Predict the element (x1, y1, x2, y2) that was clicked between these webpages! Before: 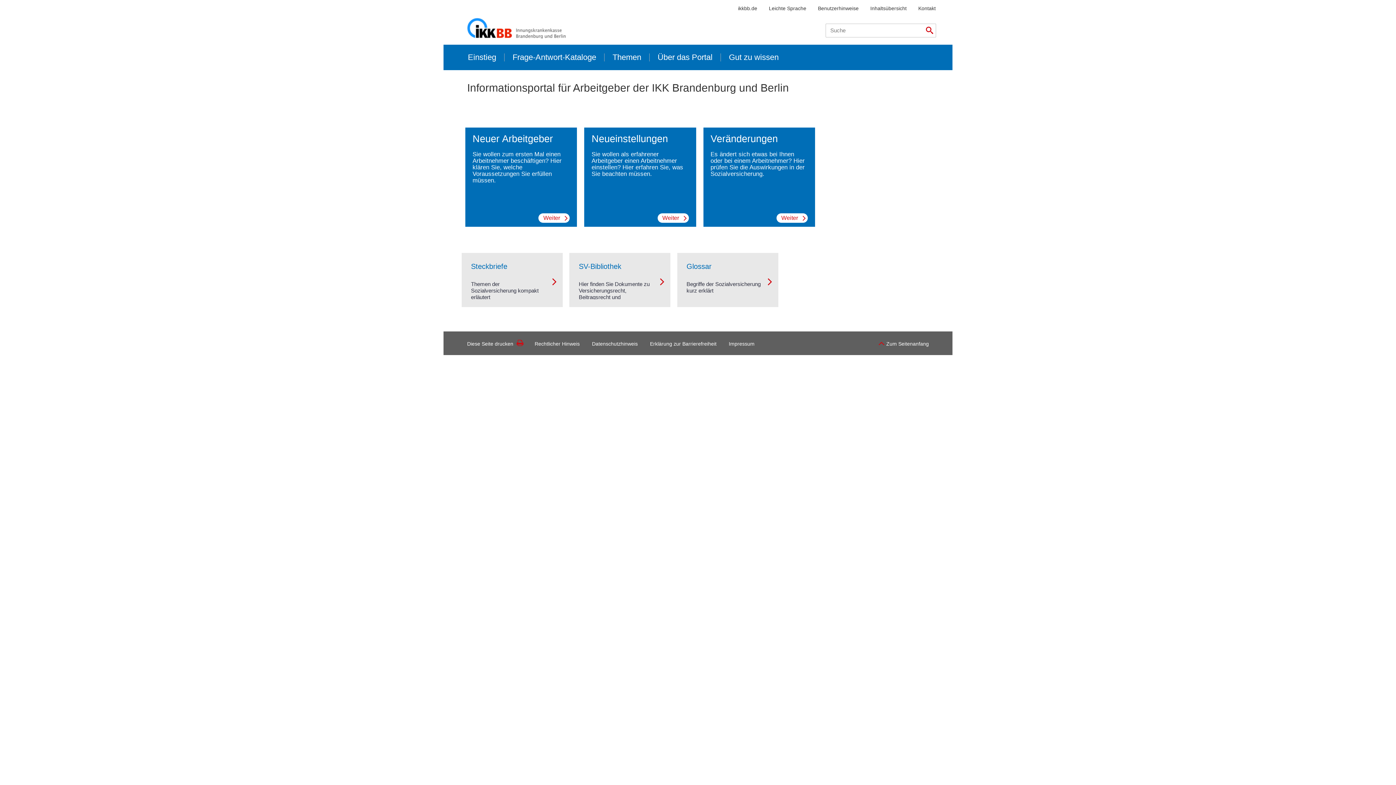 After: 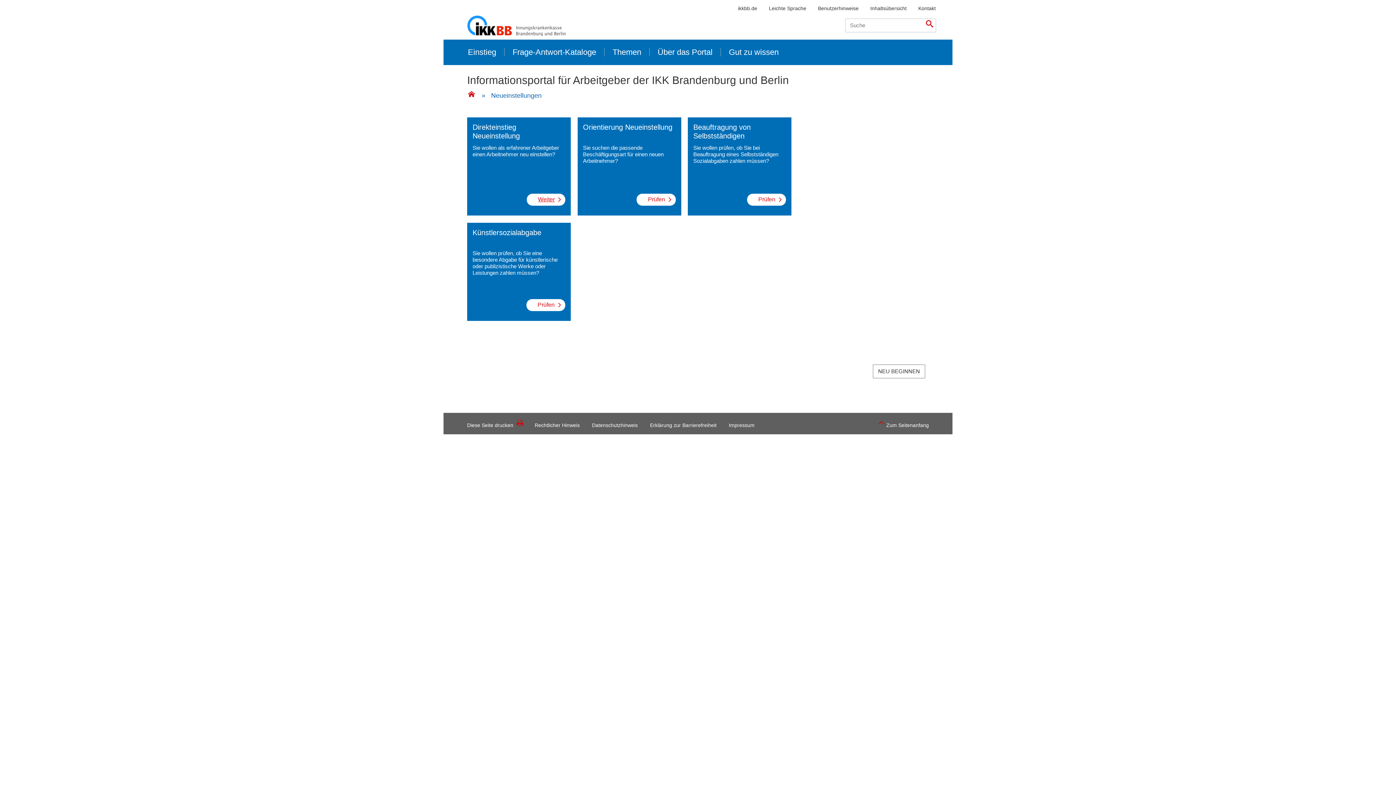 Action: label: Neueinstellungen

Sie wollen als erfahrener Arbeitgeber einen Arbeitnehmer einstellen? Hier erfahren Sie, was Sie beachten müssen. bbox: (591, 134, 688, 207)